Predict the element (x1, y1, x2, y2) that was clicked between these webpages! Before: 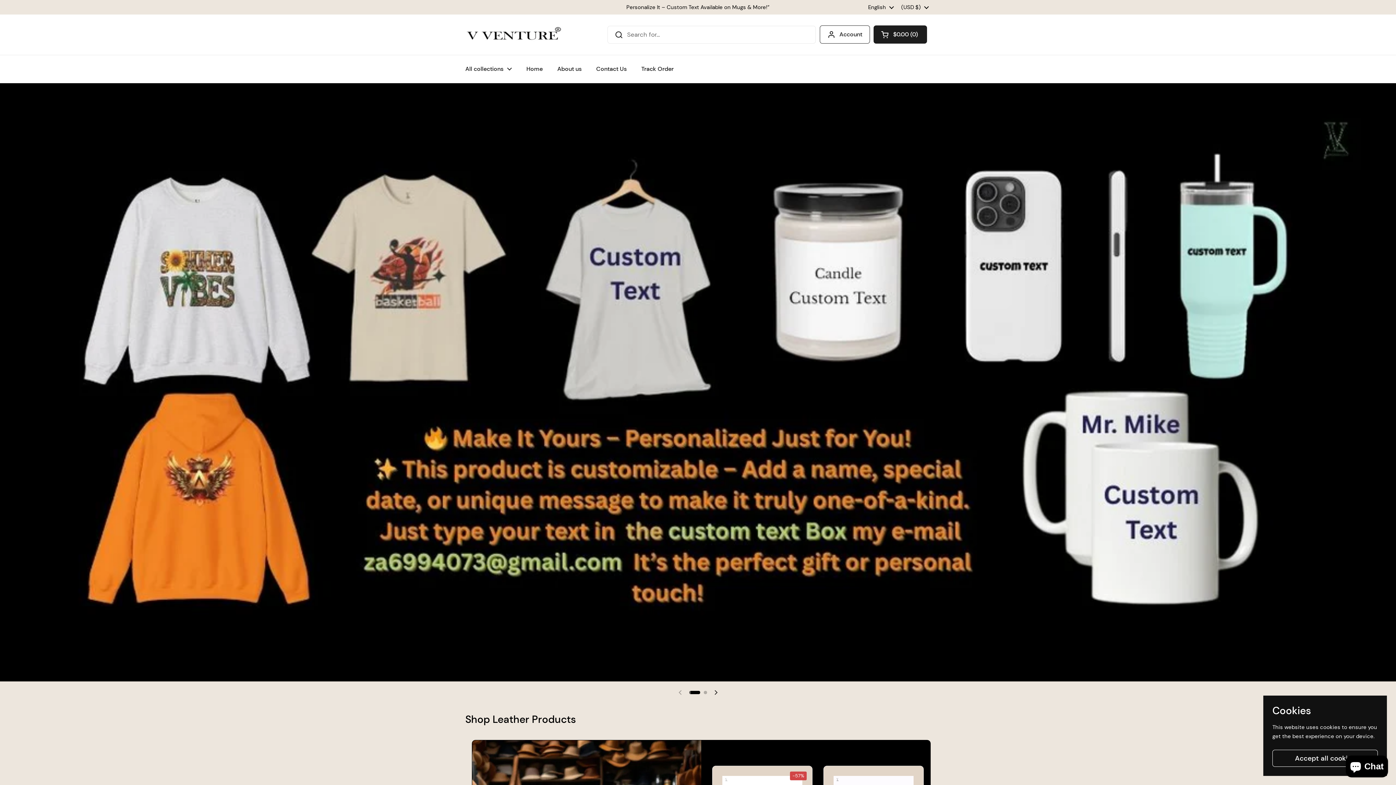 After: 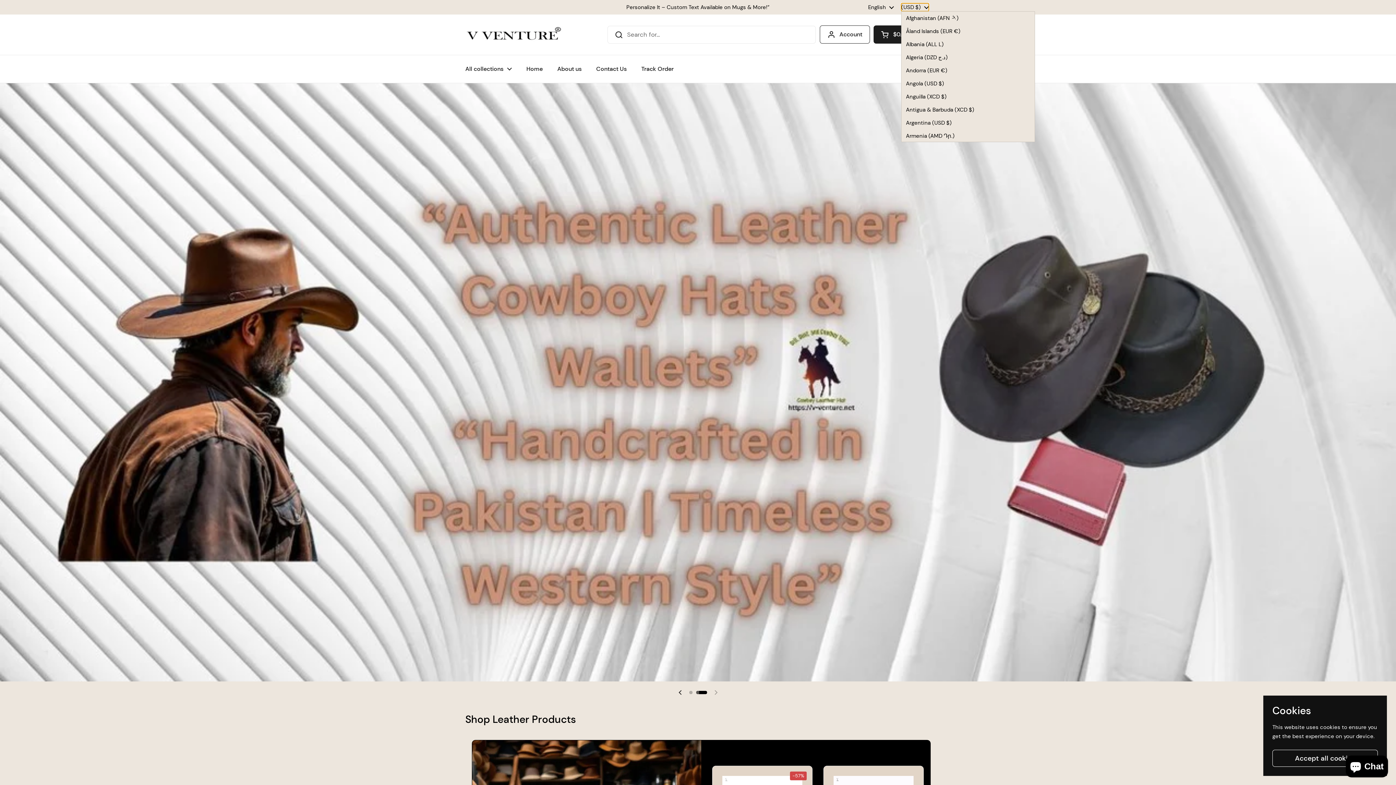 Action: bbox: (901, 3, 929, 11) label: (USD $) 